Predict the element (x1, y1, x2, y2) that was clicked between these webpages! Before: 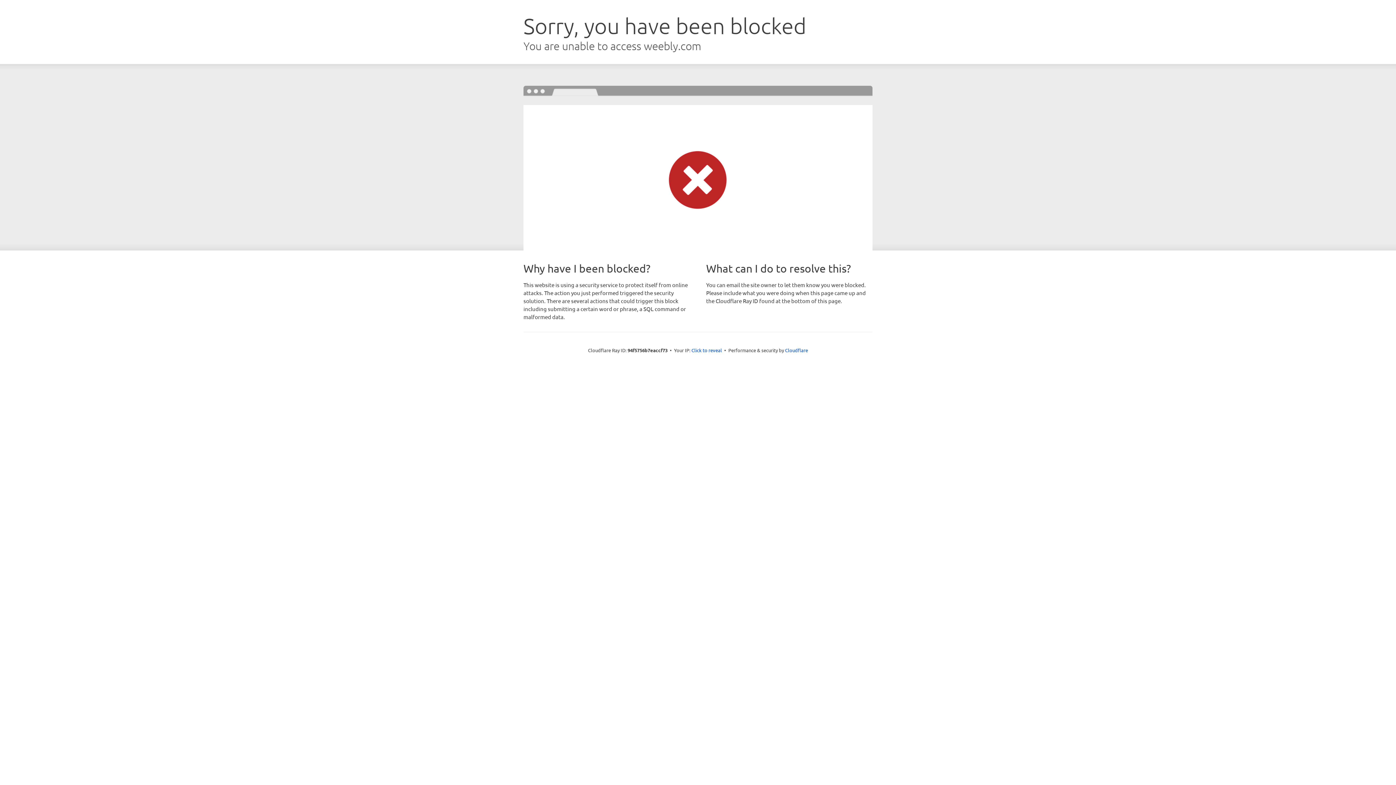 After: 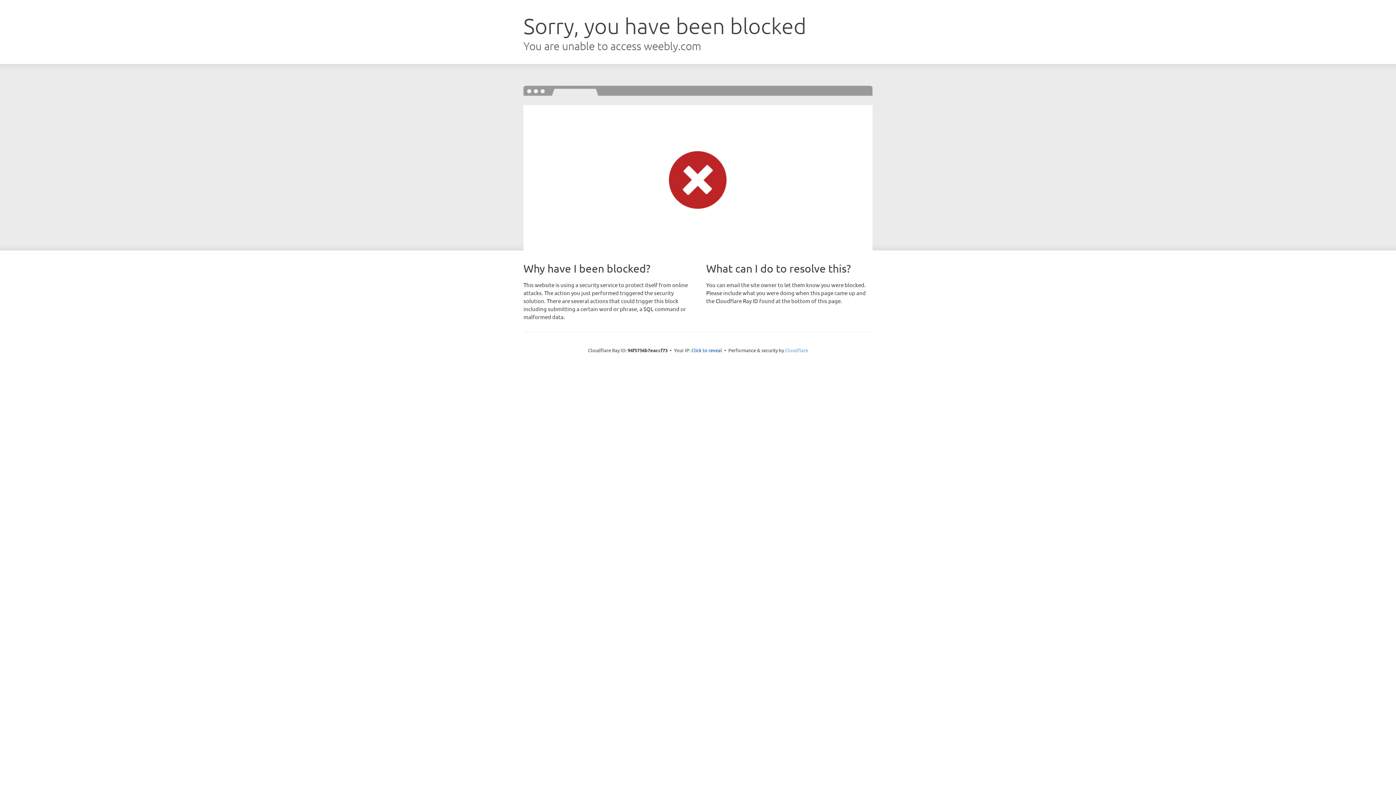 Action: label: Cloudflare bbox: (785, 347, 808, 353)